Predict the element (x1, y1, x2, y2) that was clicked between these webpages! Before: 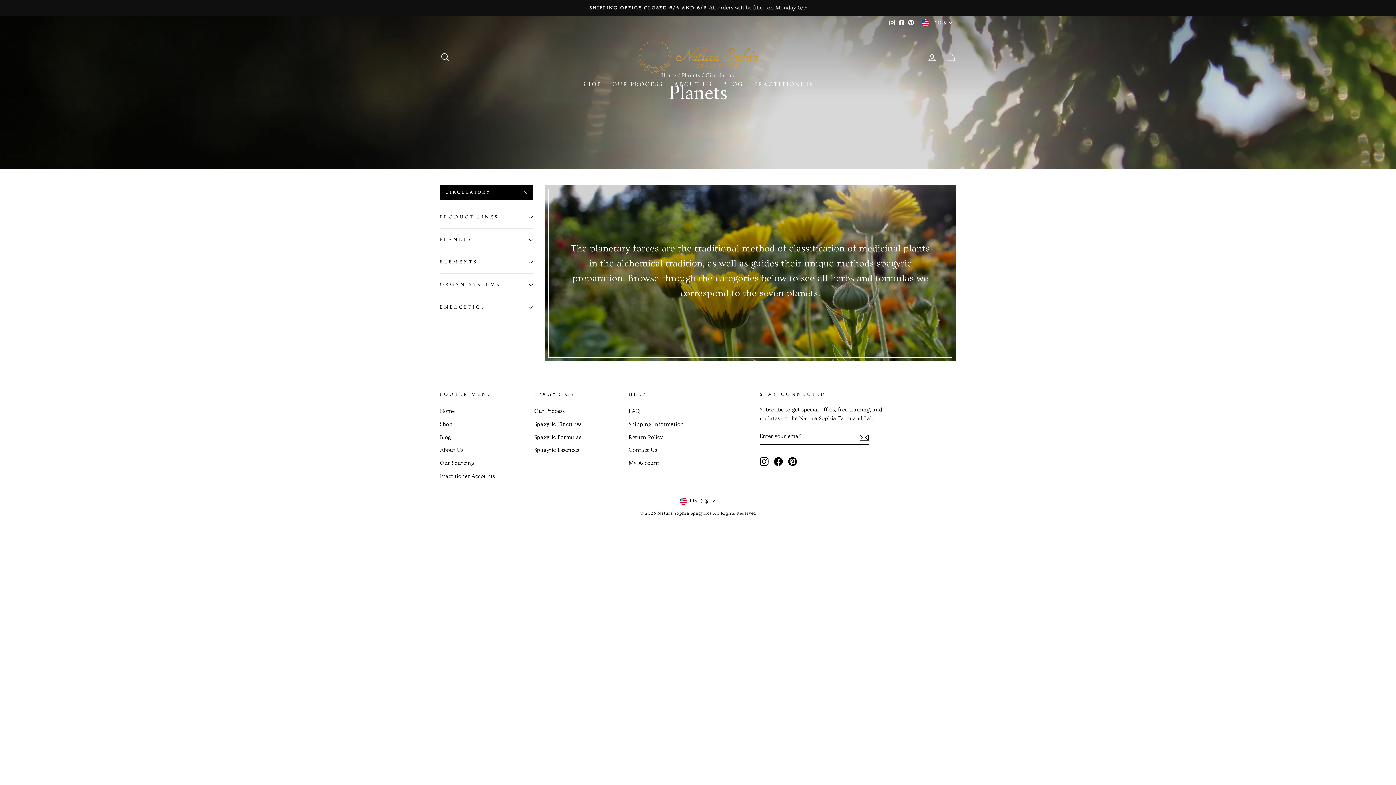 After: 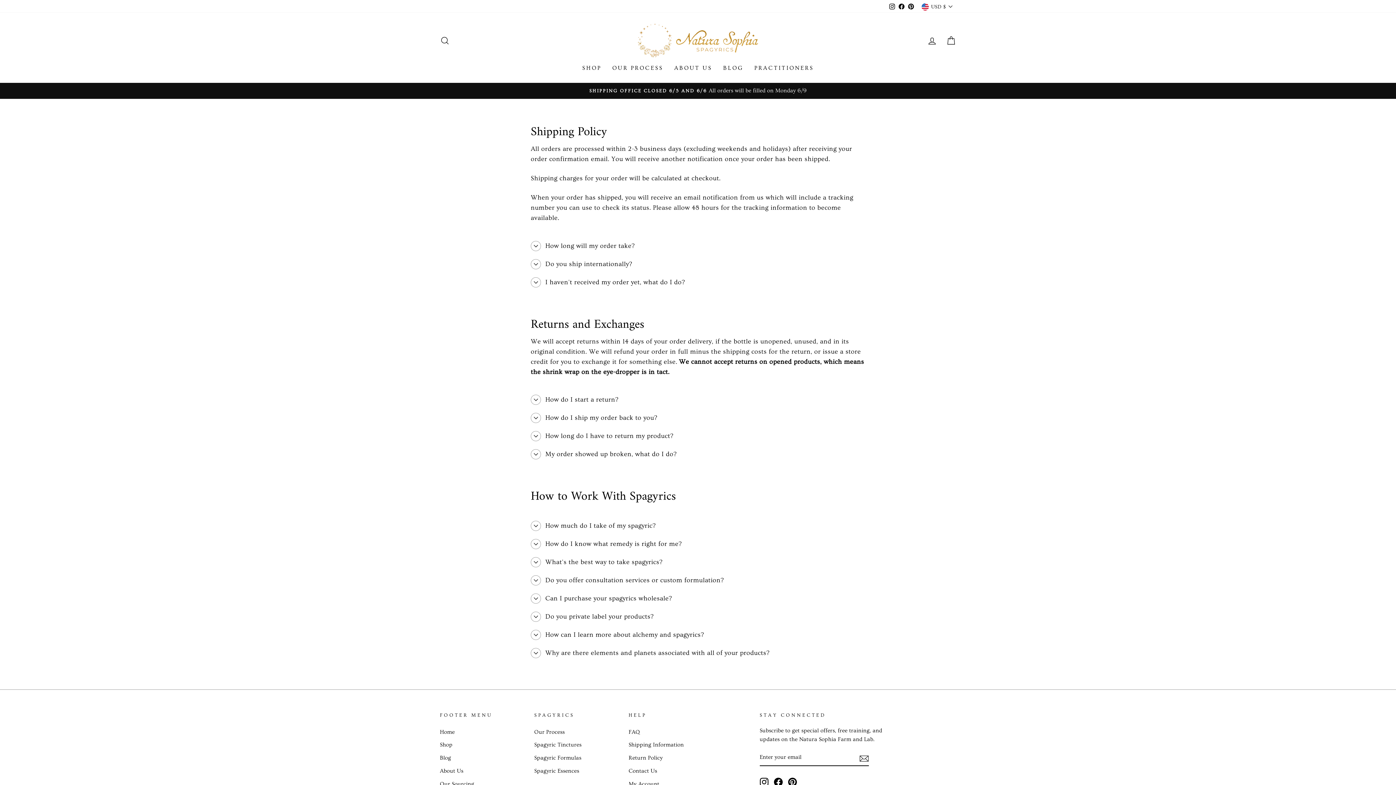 Action: label: FAQ bbox: (628, 405, 639, 417)